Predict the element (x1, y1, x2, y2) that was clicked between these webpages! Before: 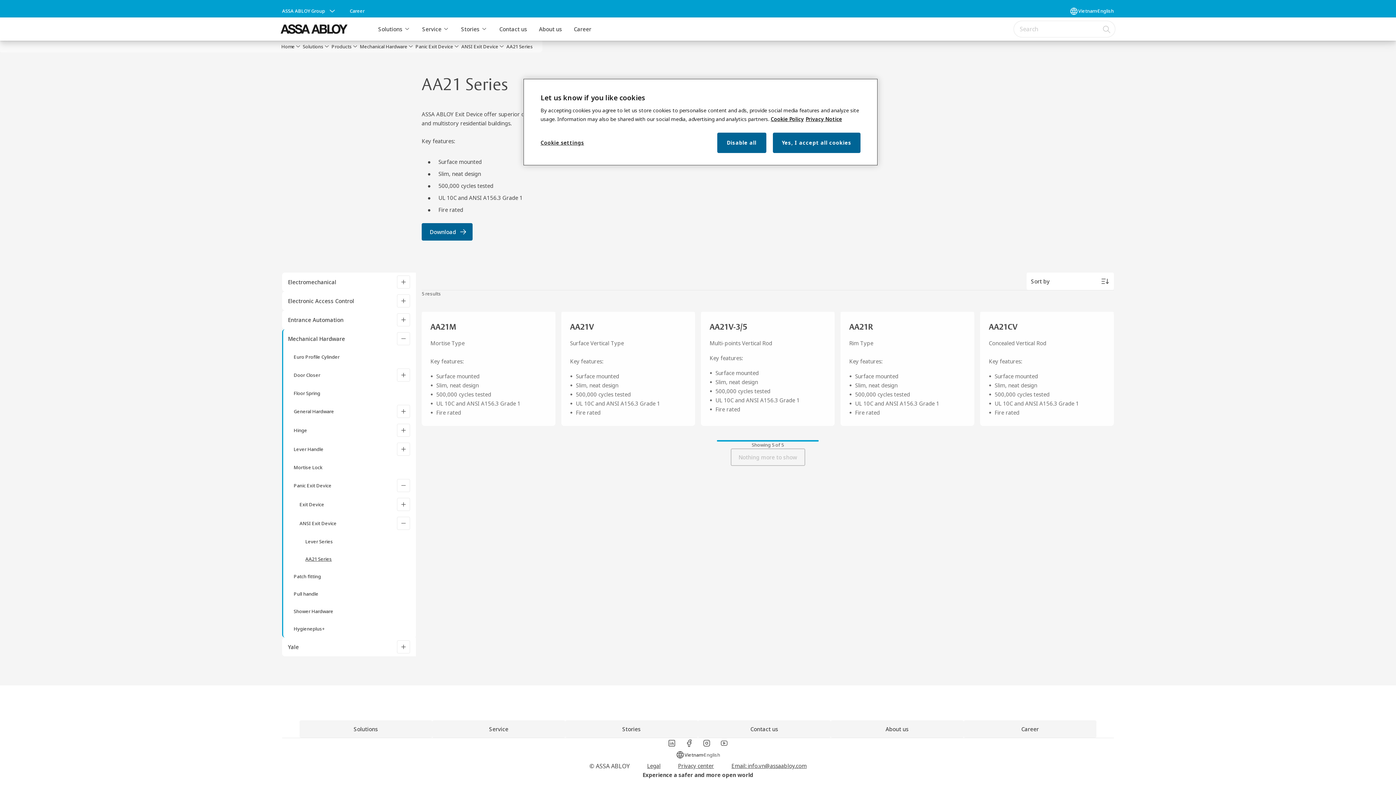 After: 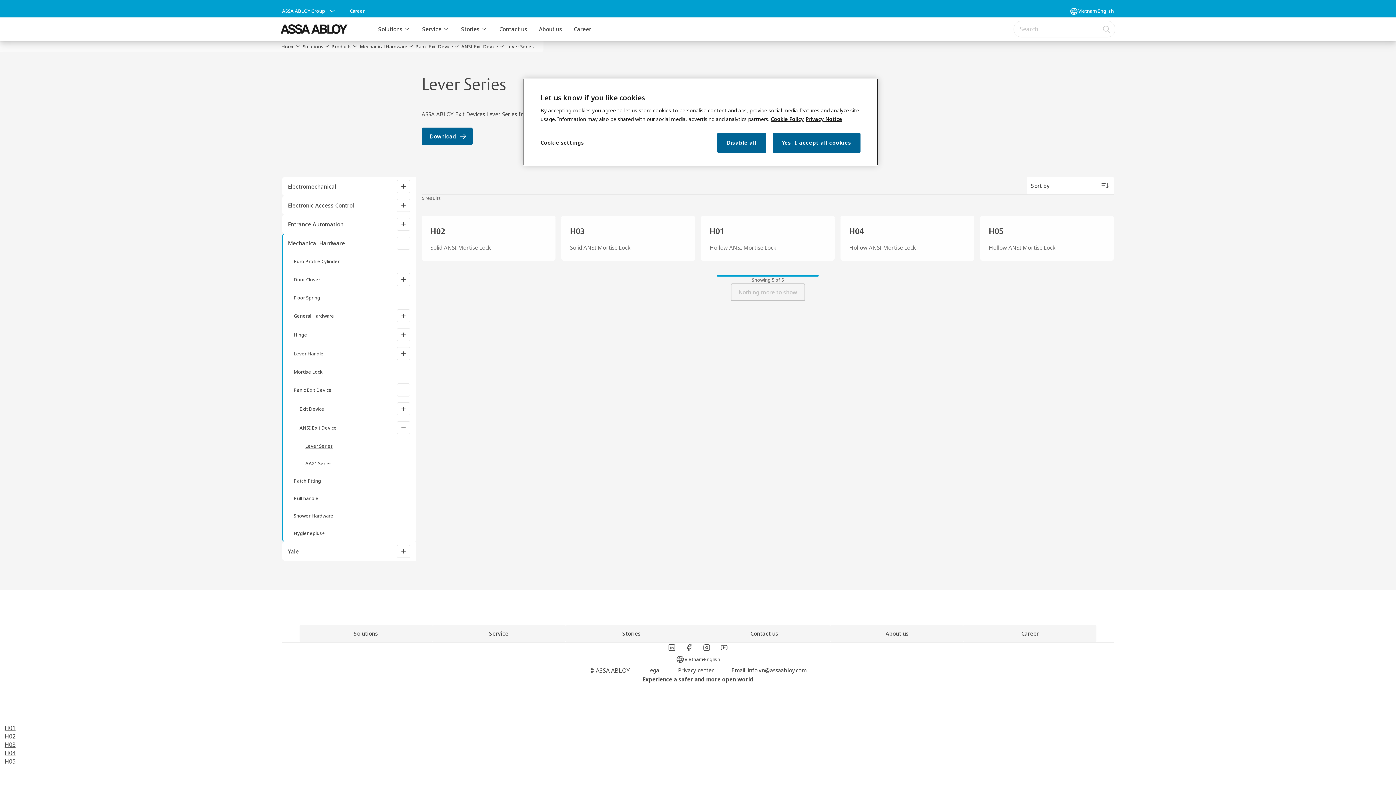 Action: label: Lever Series bbox: (299, 533, 416, 550)